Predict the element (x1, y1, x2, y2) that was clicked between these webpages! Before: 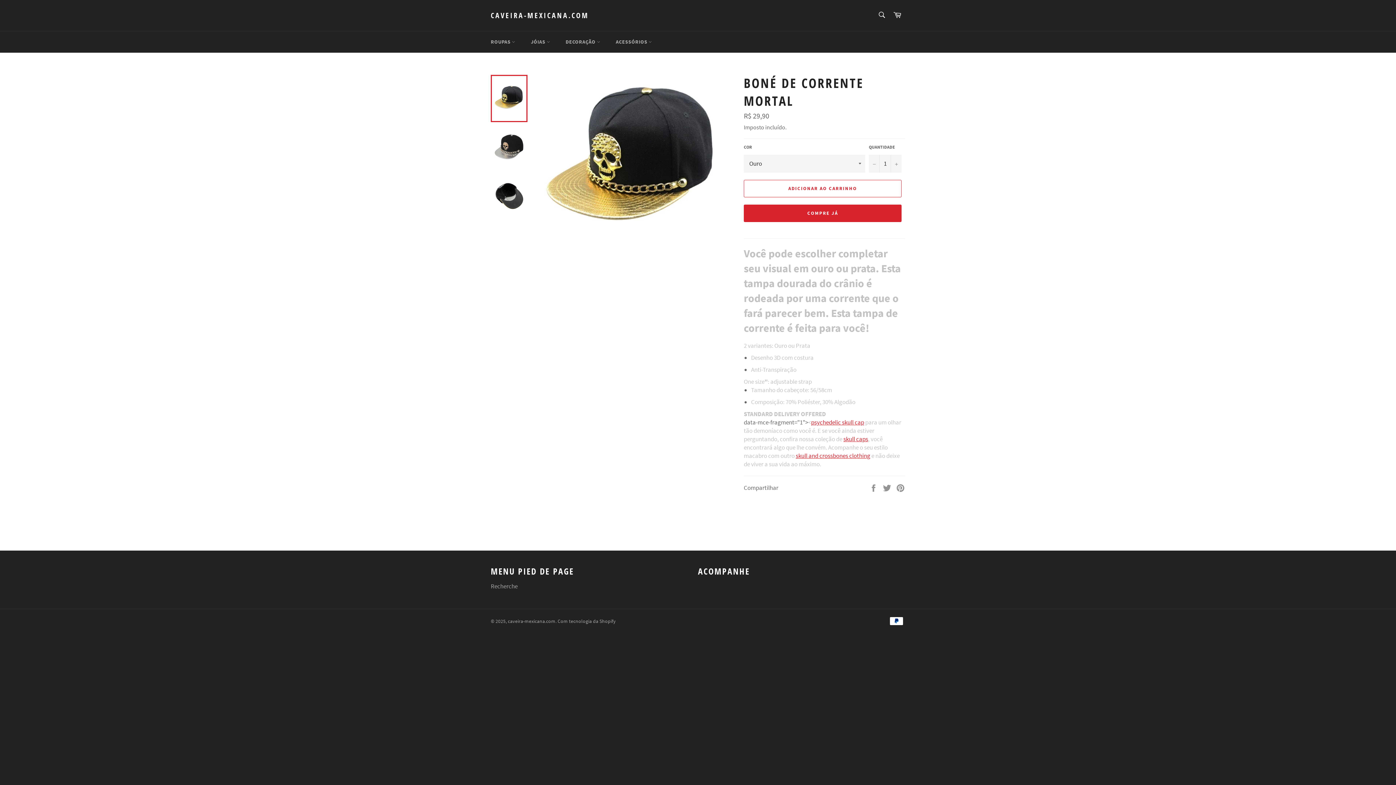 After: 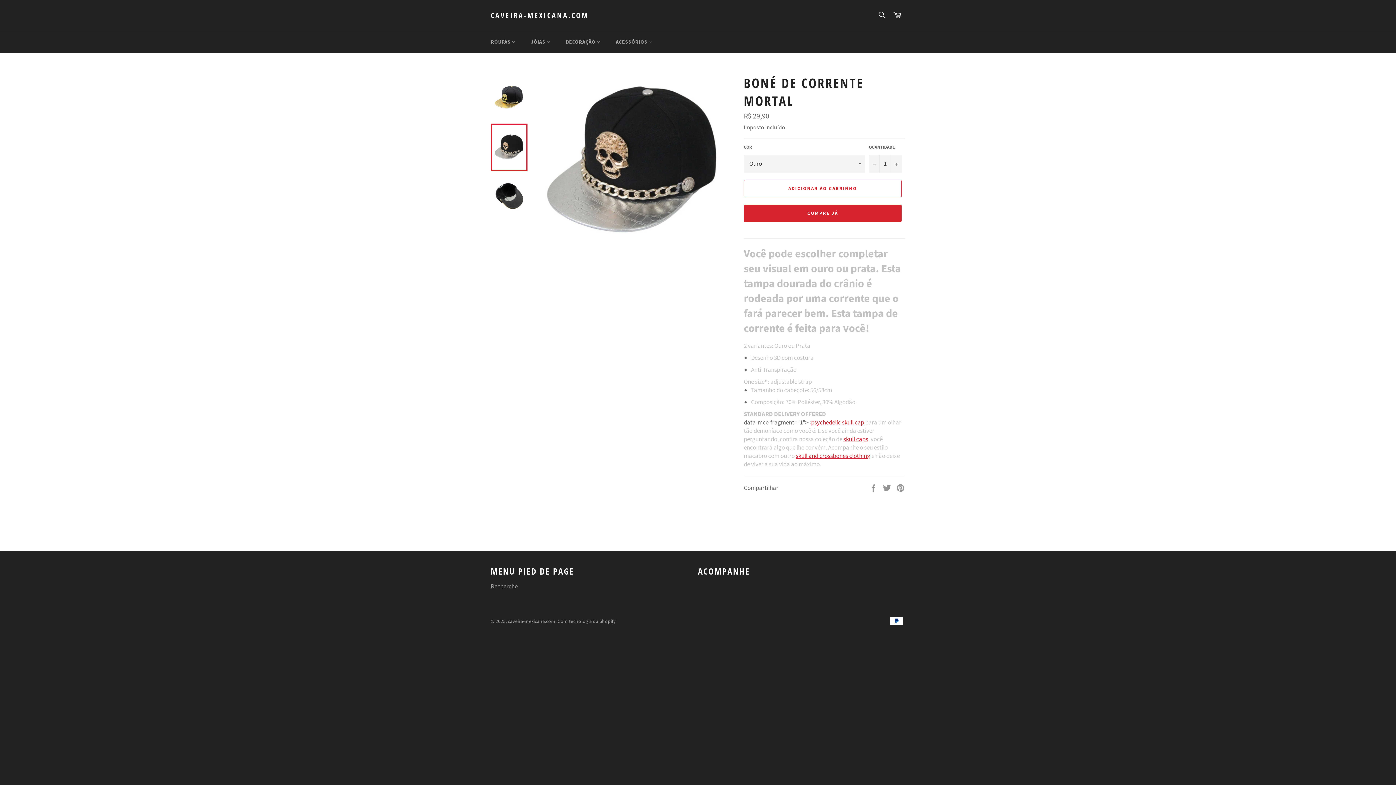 Action: bbox: (490, 123, 527, 170)